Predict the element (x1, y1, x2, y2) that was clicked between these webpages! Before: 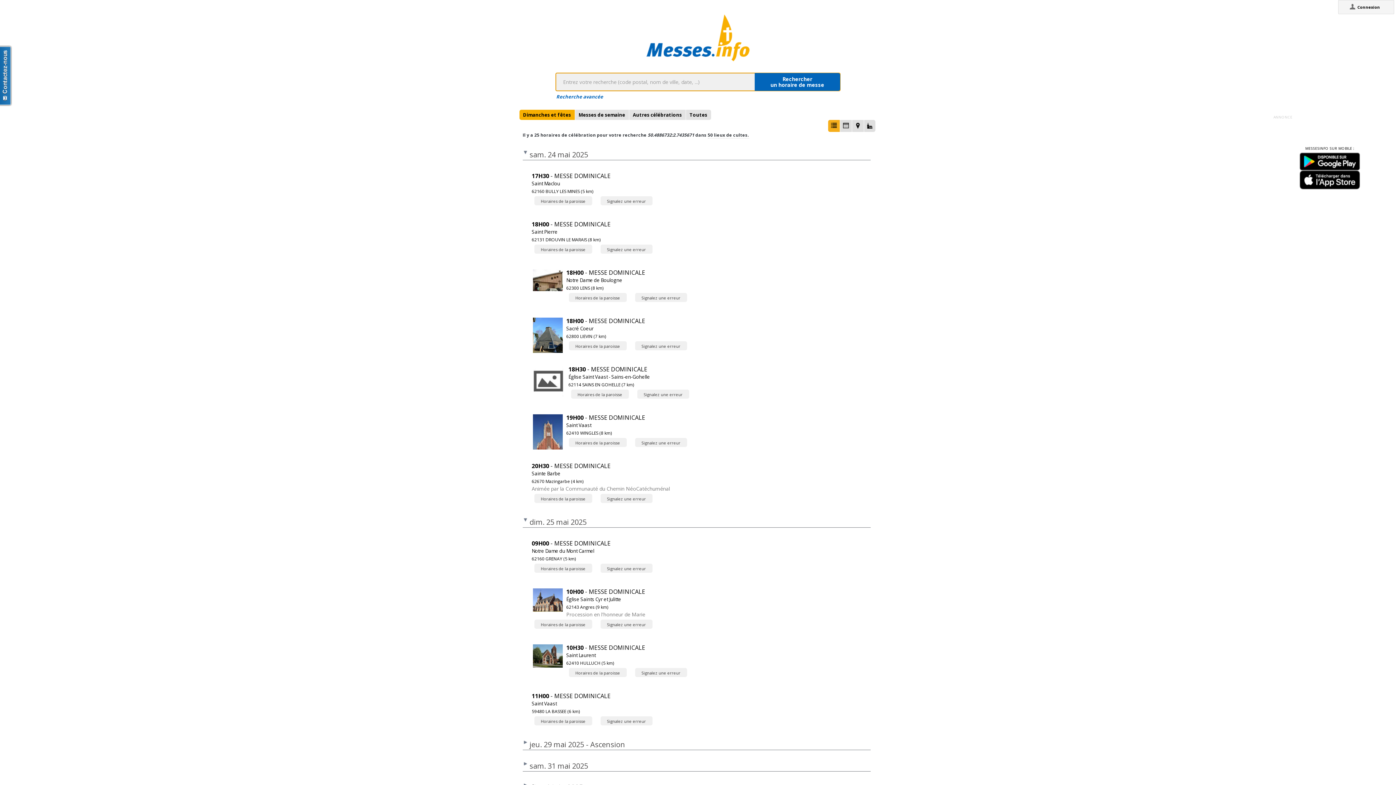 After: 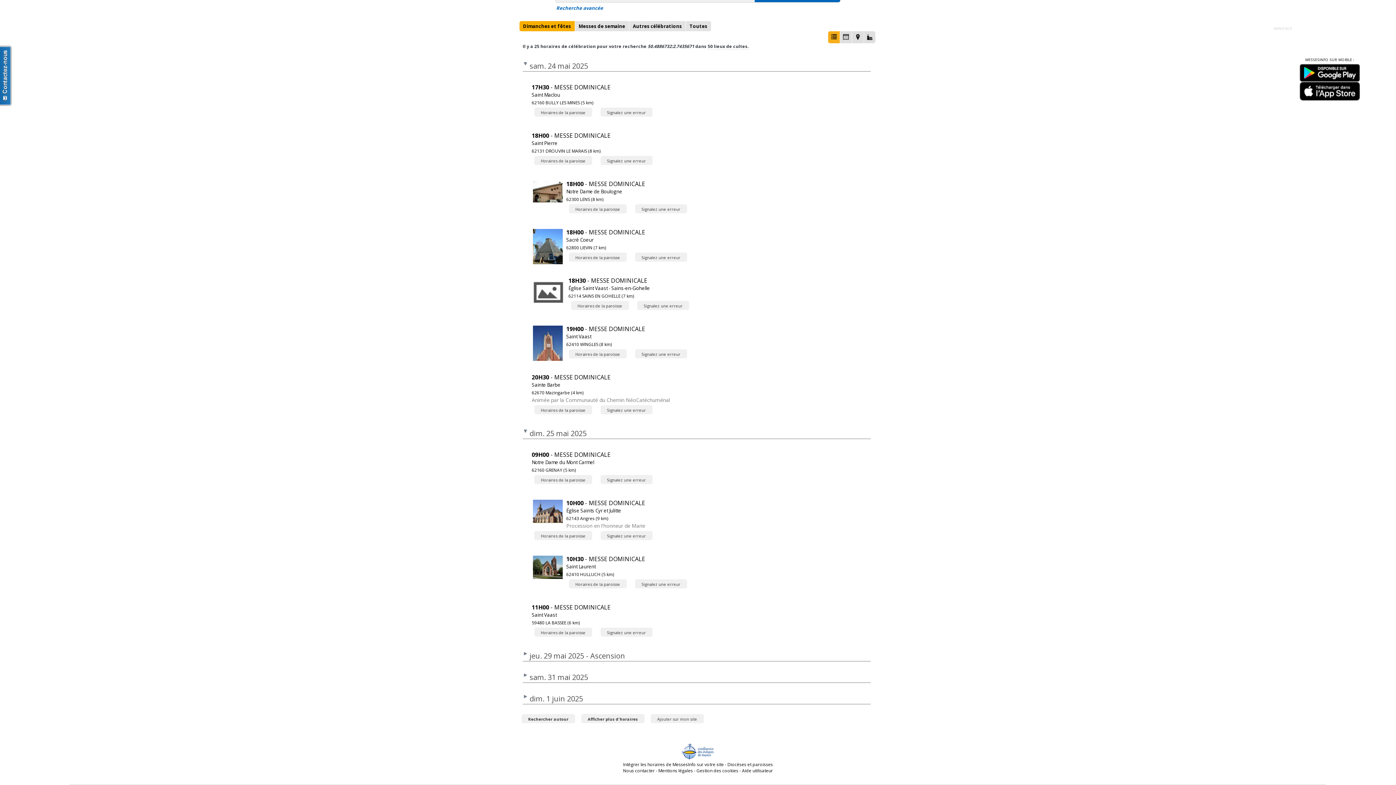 Action: bbox: (680, 306, 716, 326)